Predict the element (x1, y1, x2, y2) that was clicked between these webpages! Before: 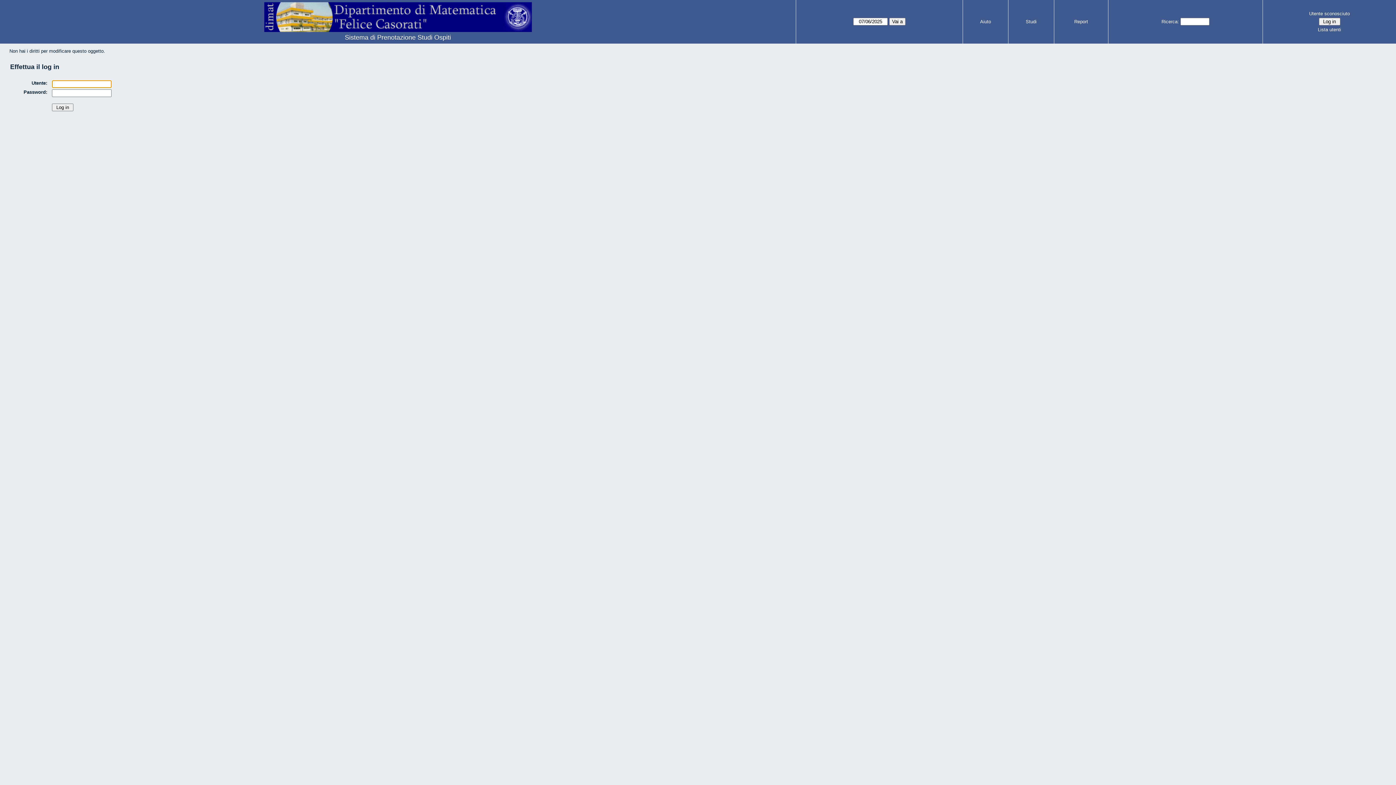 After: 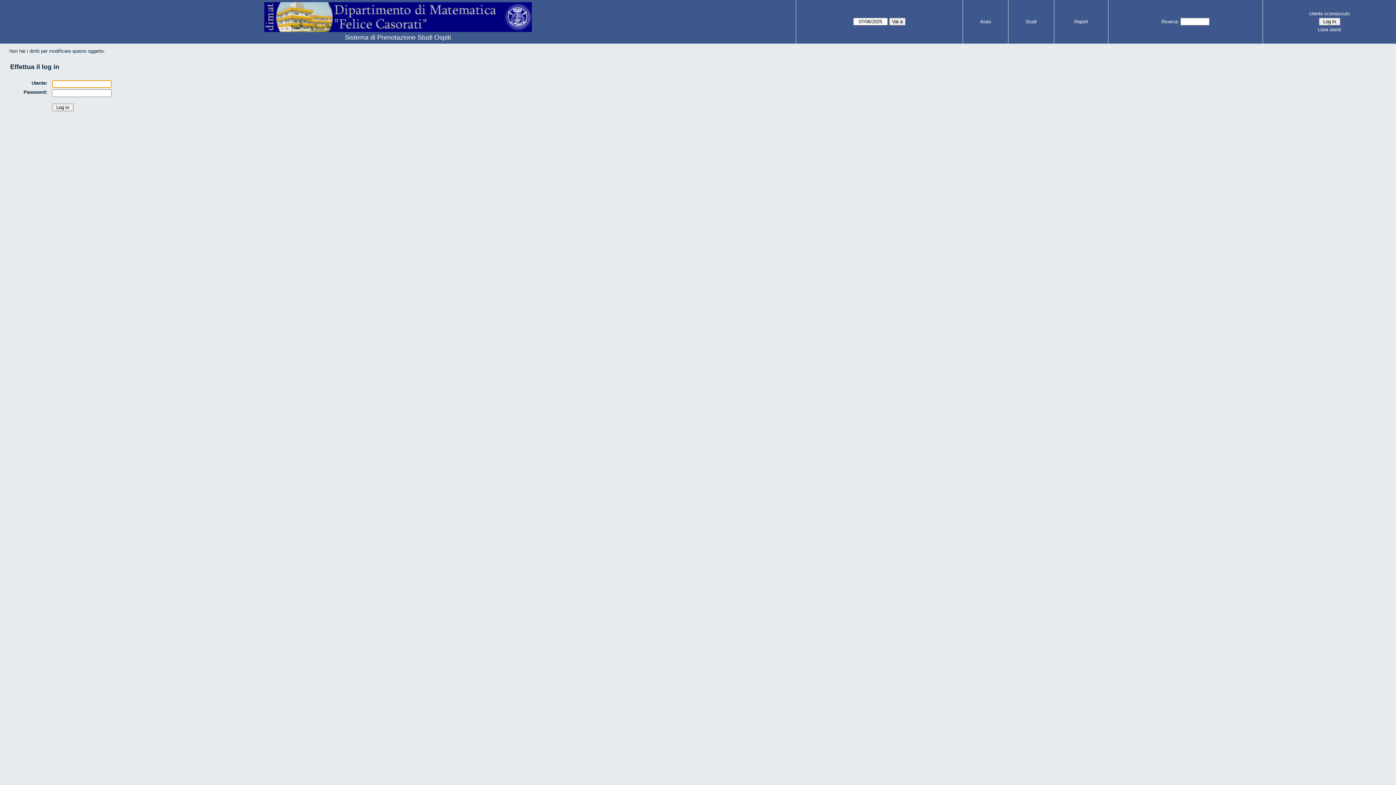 Action: bbox: (1265, 9, 1394, 17) label: Utente sconosciuto